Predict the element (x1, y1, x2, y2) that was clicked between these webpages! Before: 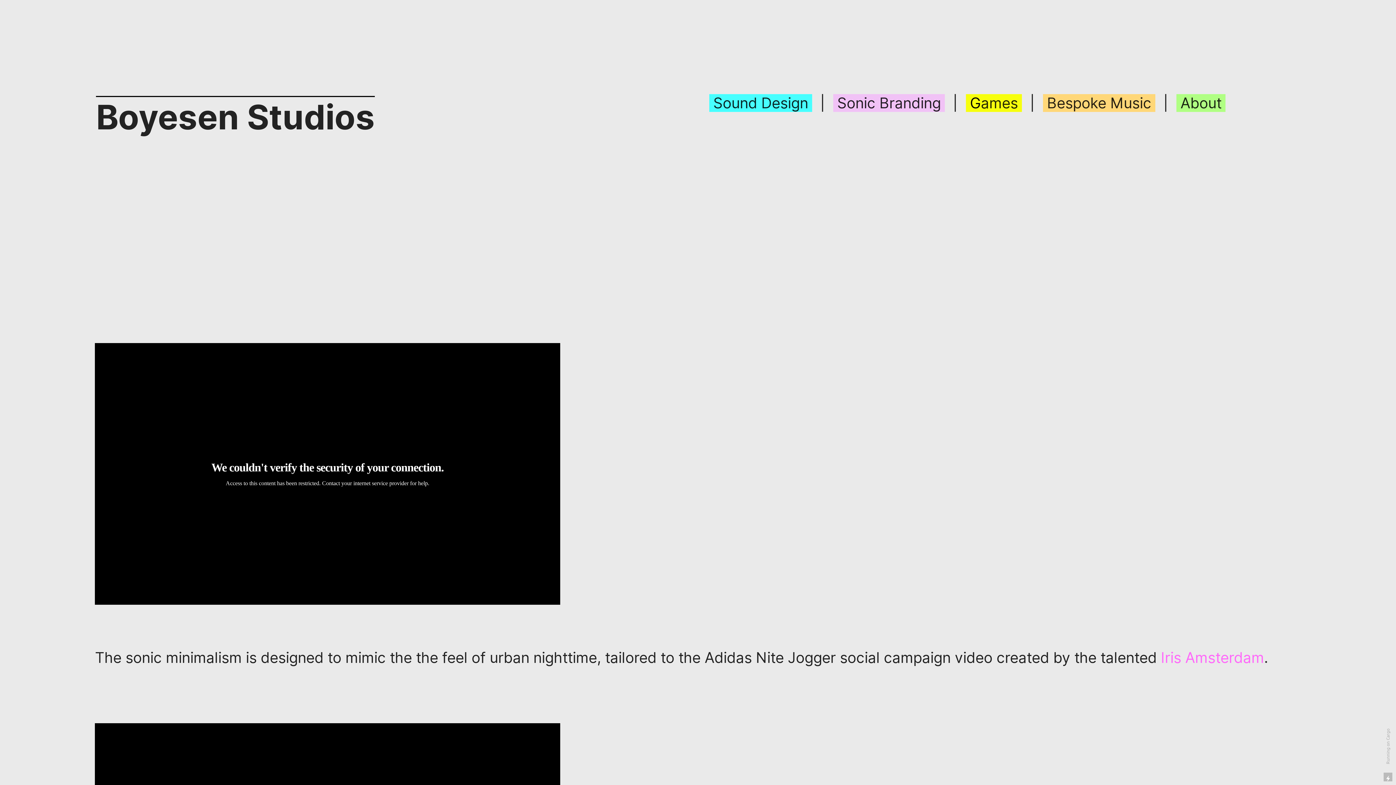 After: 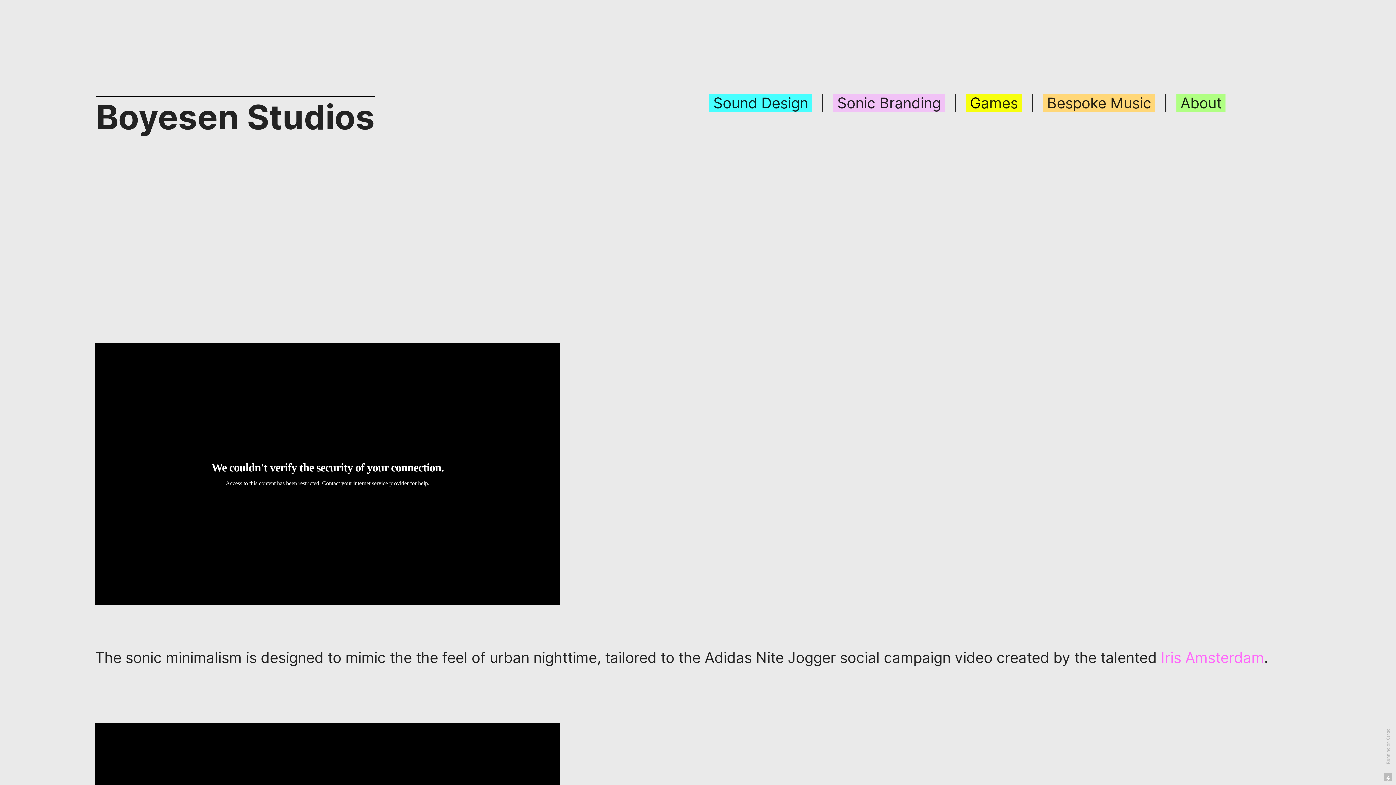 Action: bbox: (1385, 728, 1390, 764) label: Running on Cargo